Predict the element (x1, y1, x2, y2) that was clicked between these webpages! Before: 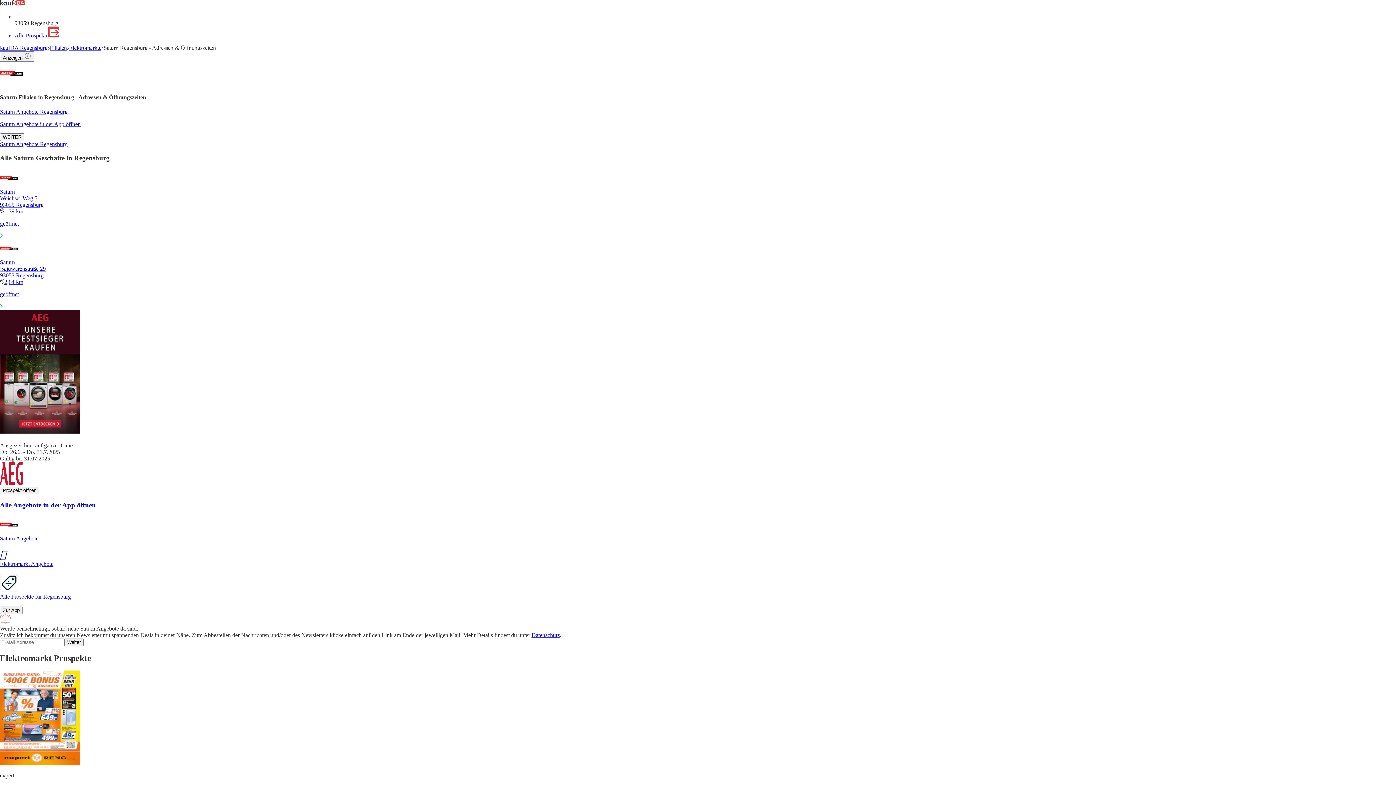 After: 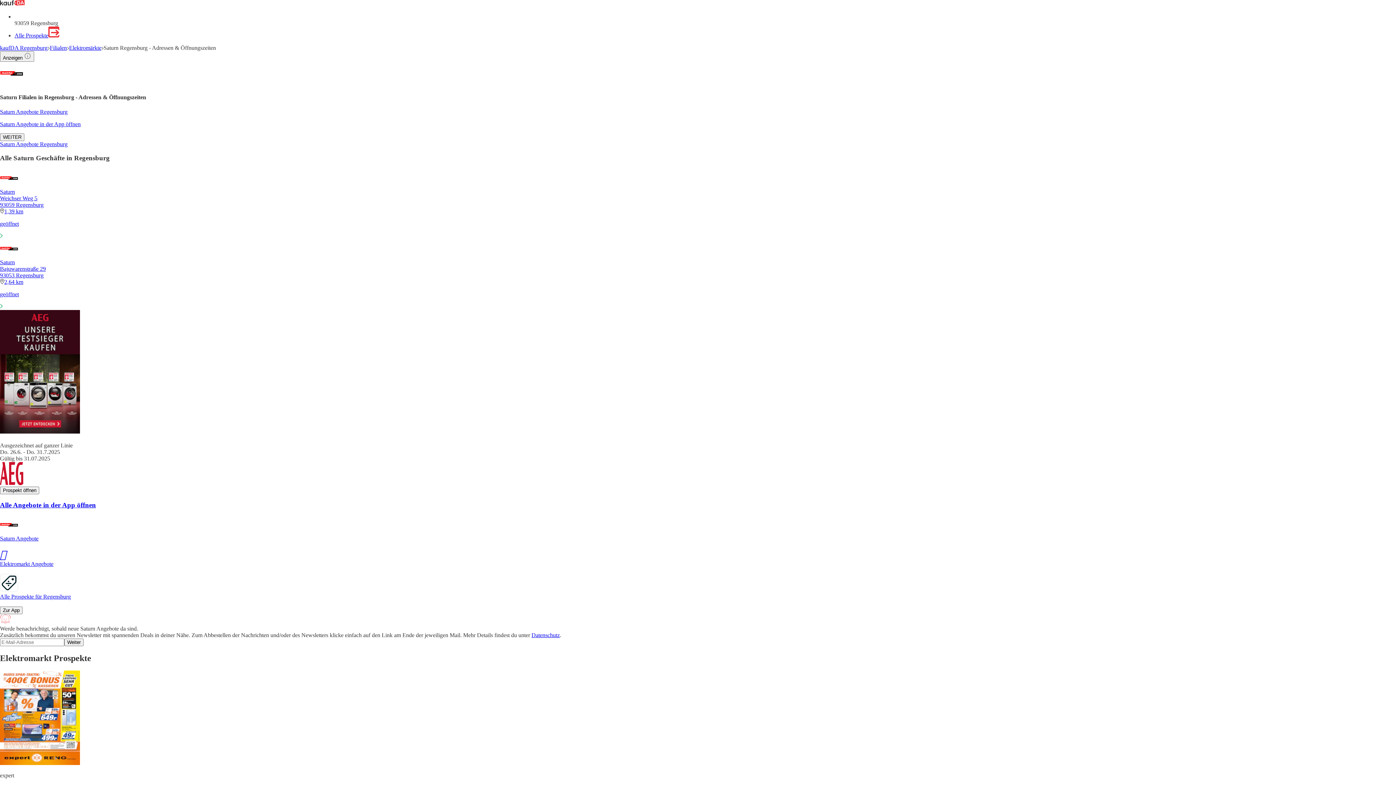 Action: bbox: (531, 632, 560, 638) label: Datenschutz